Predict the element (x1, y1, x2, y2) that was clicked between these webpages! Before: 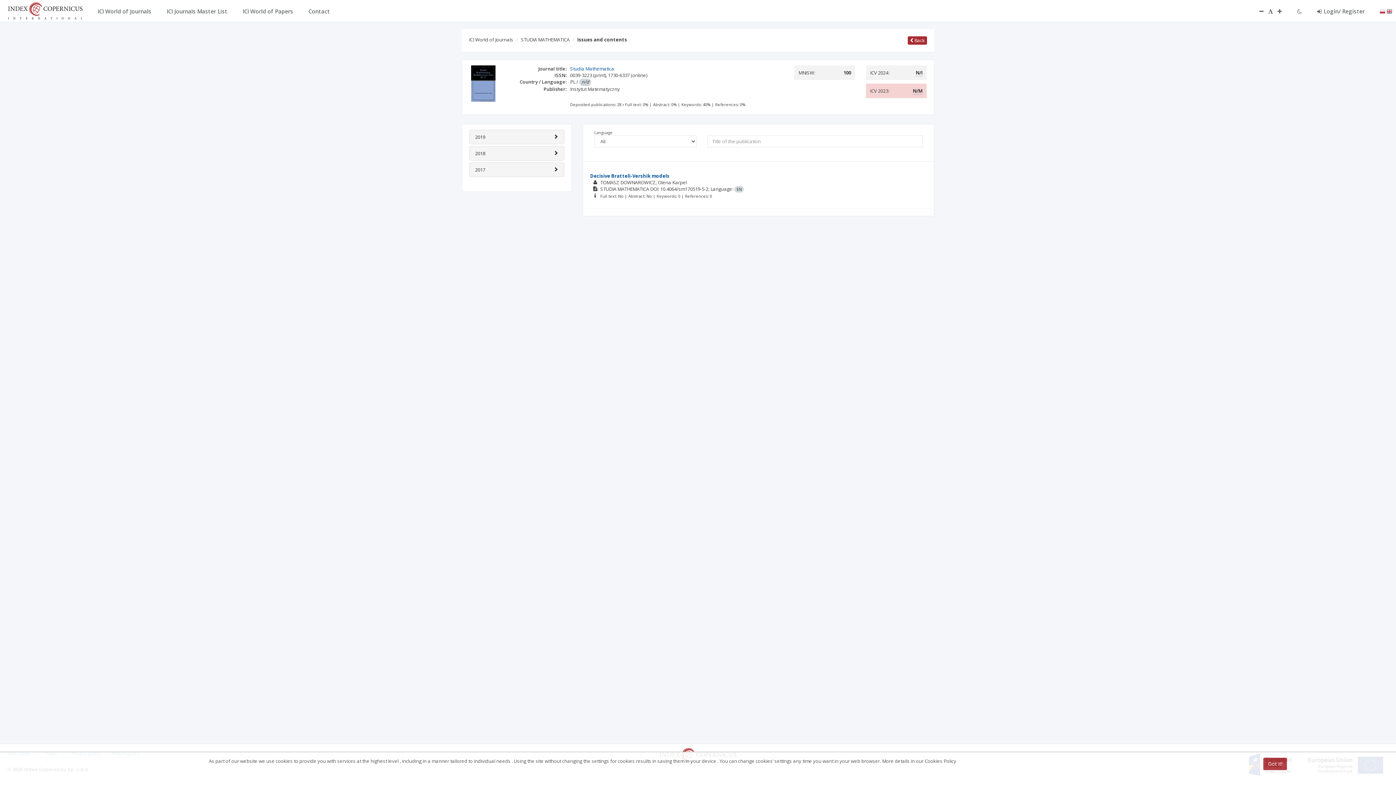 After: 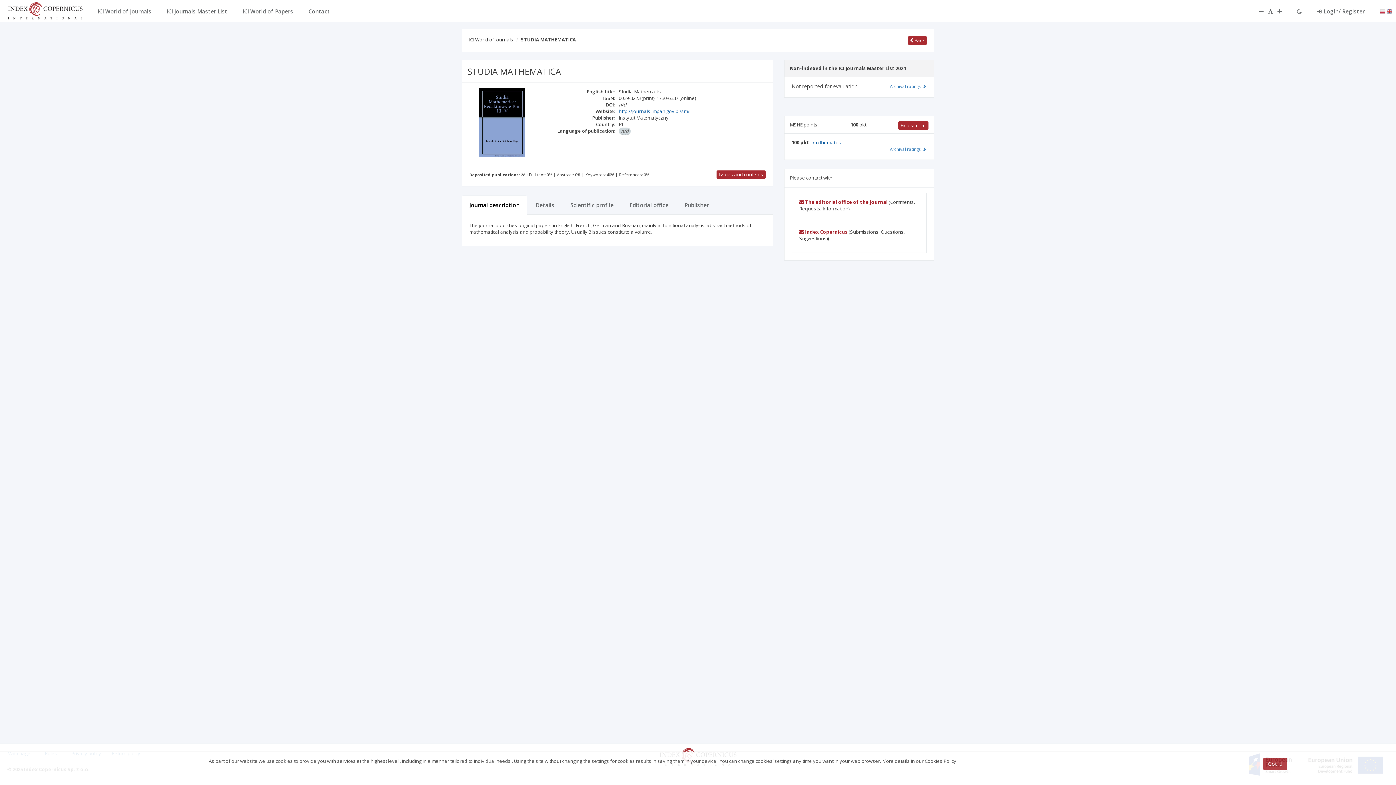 Action: label: Studia Mathematica bbox: (570, 65, 614, 72)